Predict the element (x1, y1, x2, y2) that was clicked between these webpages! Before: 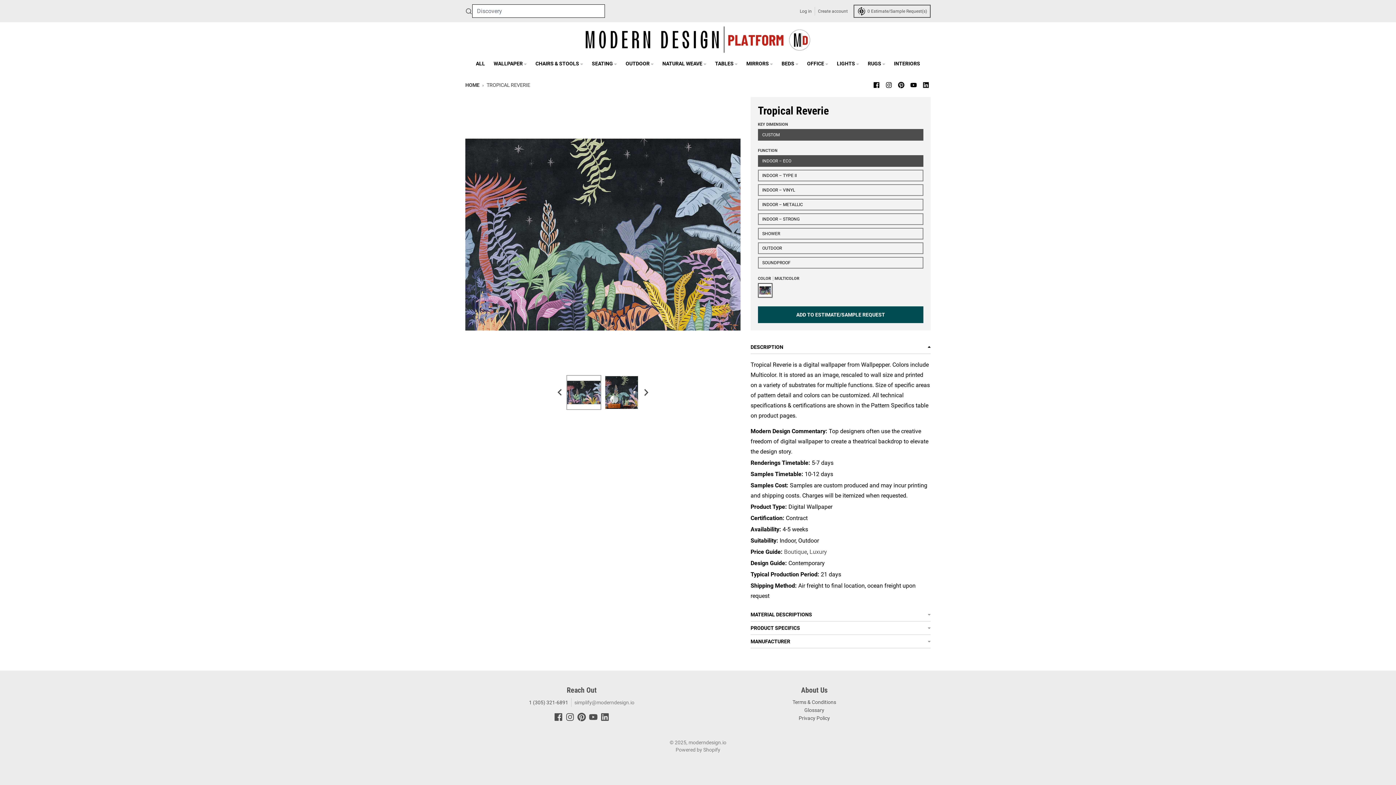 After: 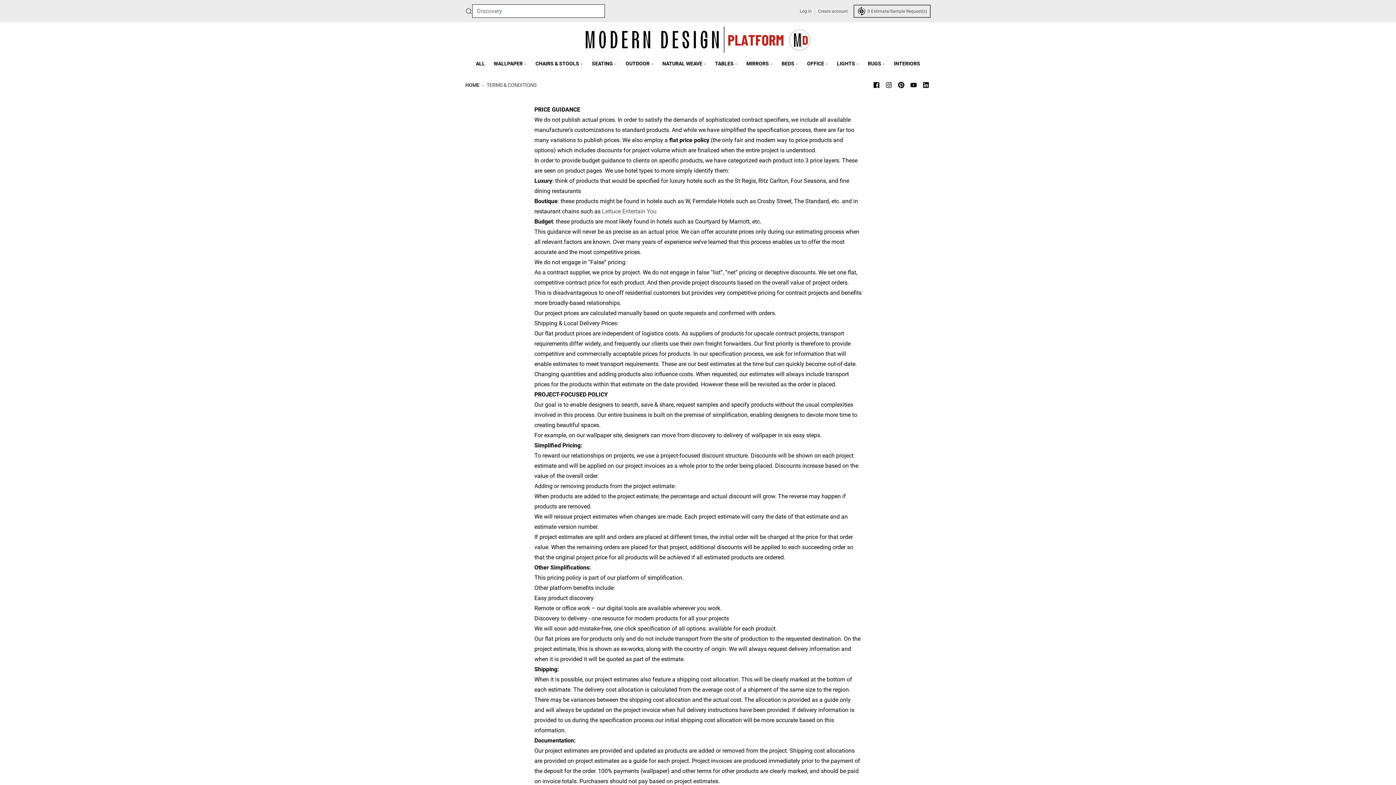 Action: label: Luxury bbox: (809, 548, 827, 555)